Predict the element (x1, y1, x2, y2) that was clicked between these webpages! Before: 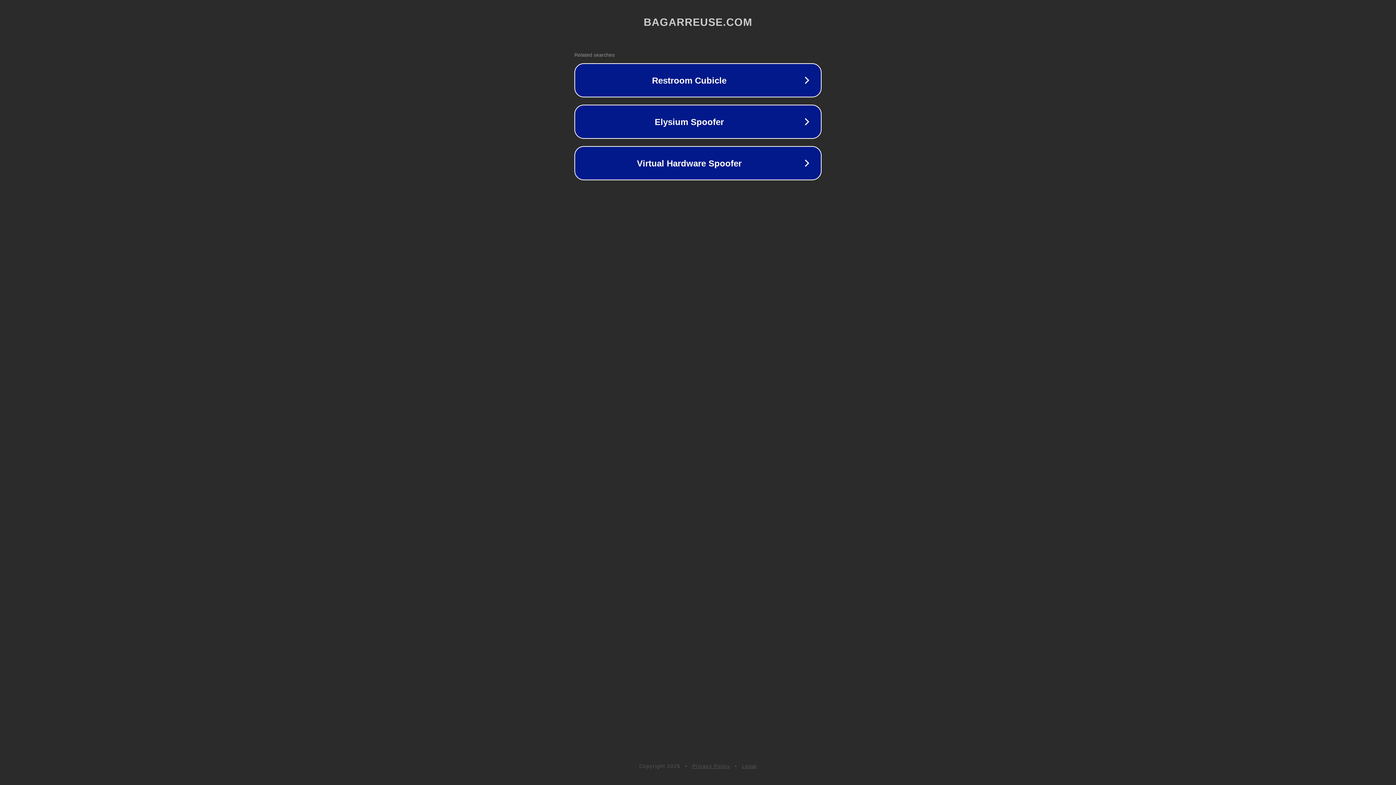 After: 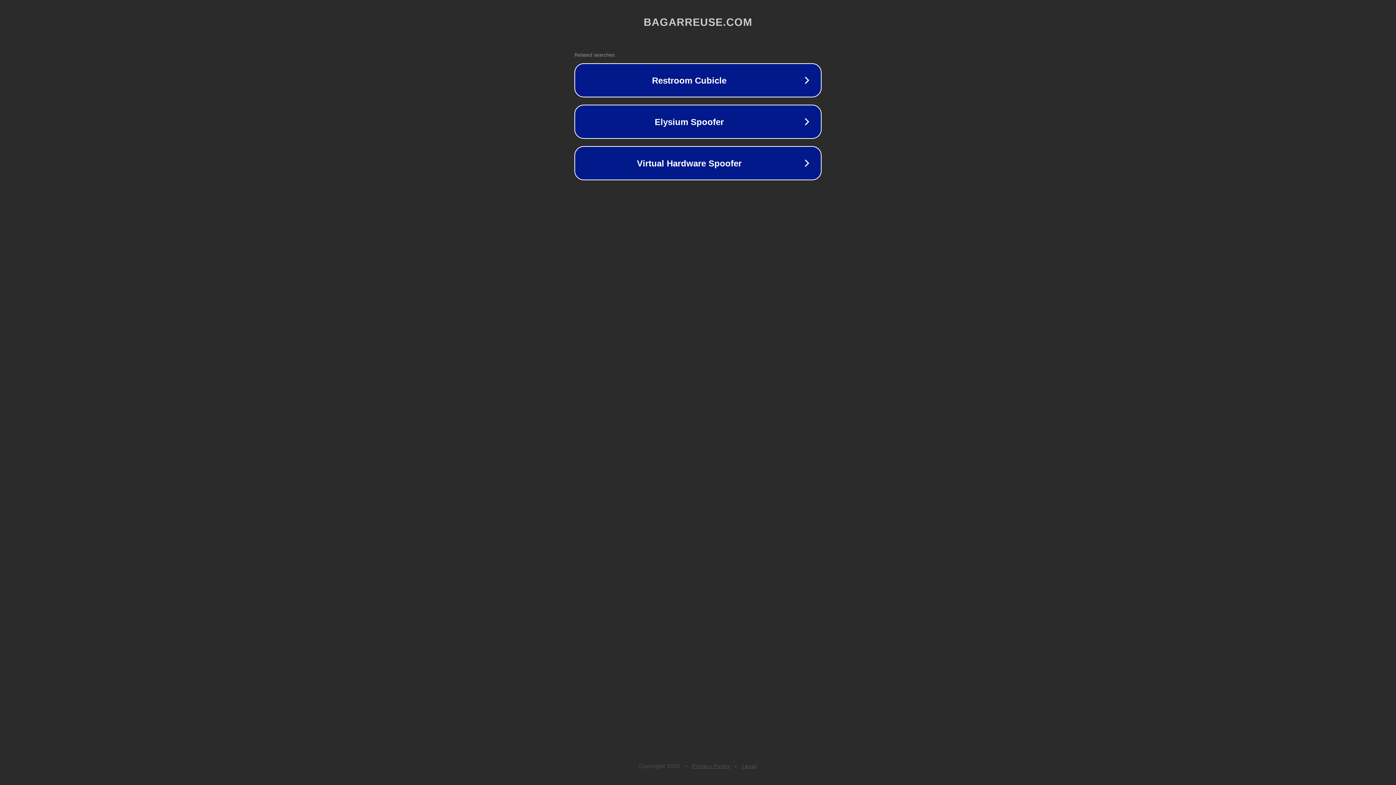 Action: label: Privacy Policy bbox: (692, 763, 730, 769)